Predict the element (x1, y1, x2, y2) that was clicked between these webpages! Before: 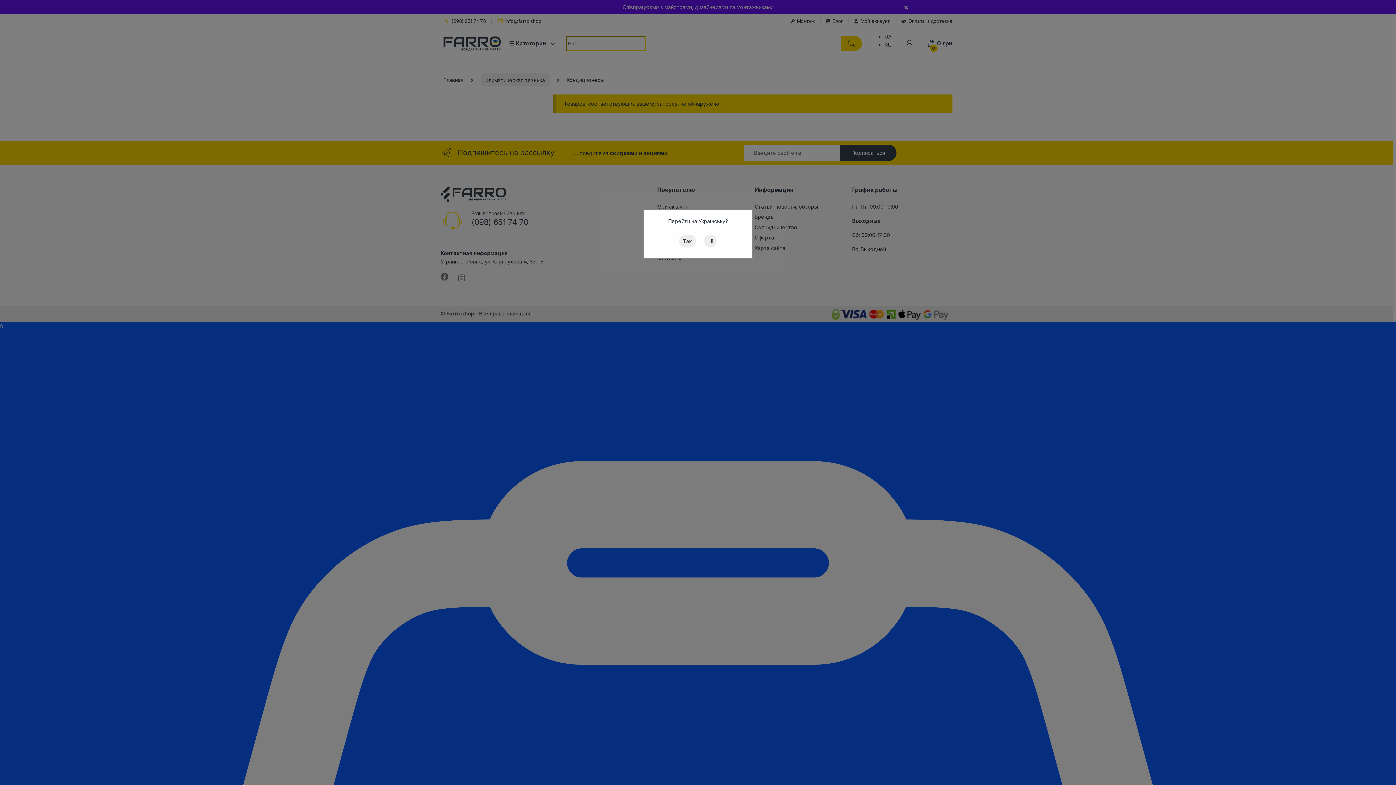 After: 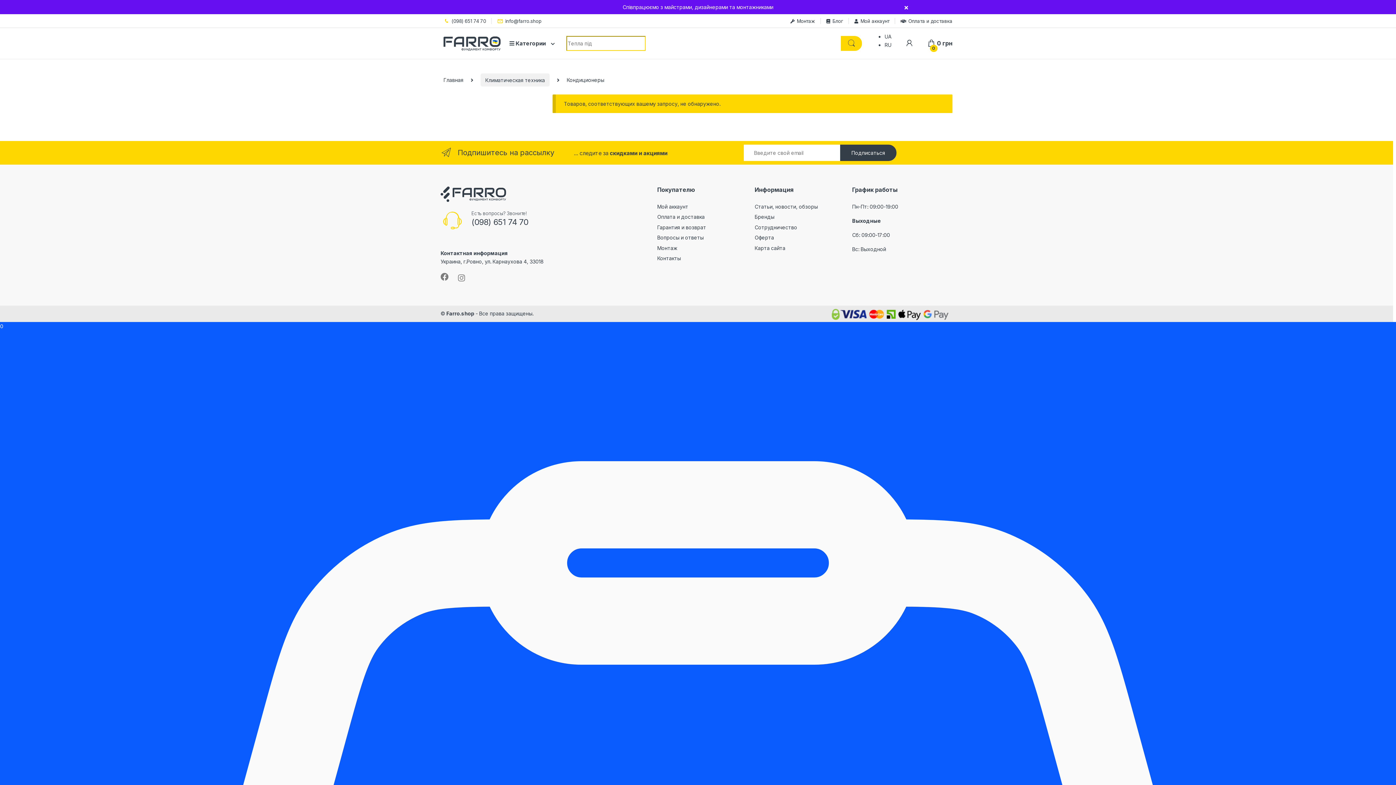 Action: label: Ні bbox: (704, 234, 717, 247)